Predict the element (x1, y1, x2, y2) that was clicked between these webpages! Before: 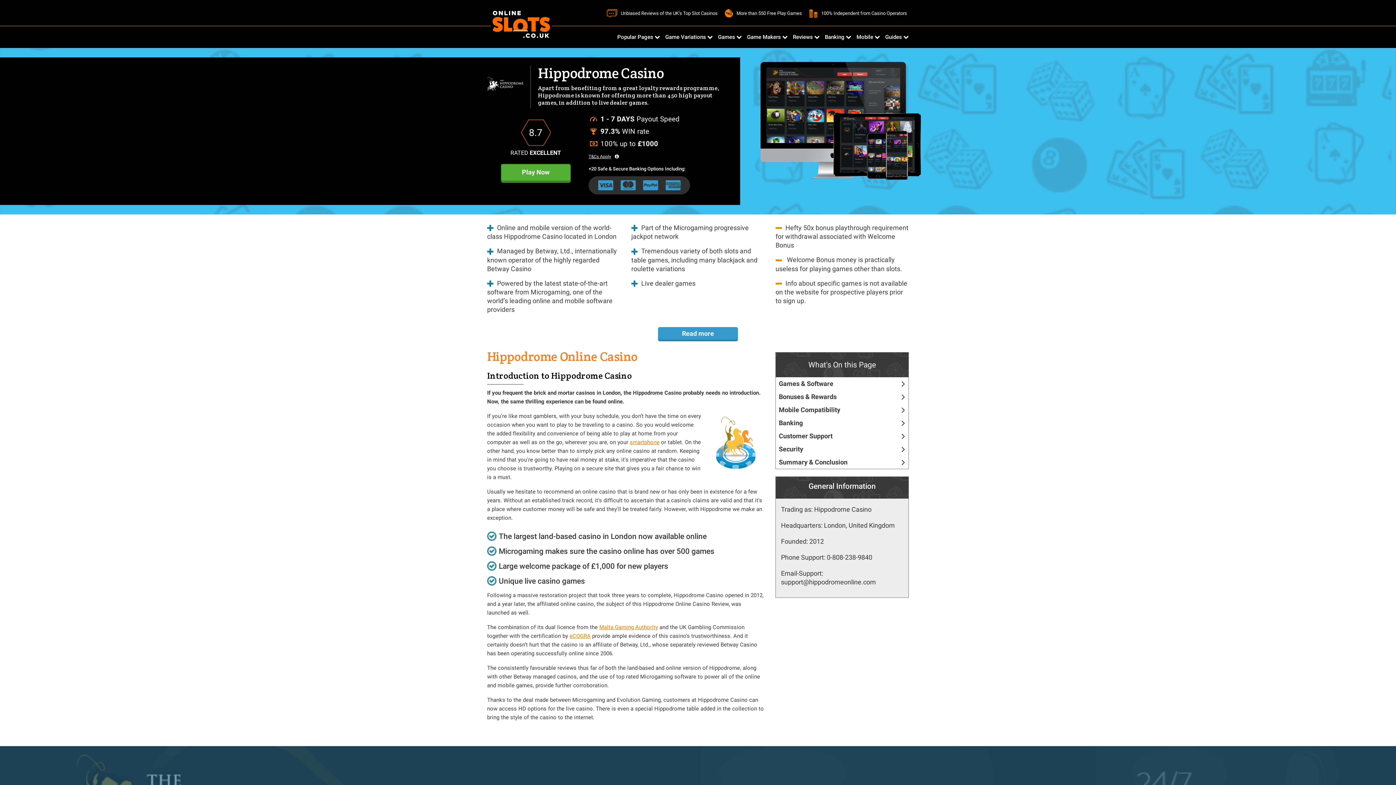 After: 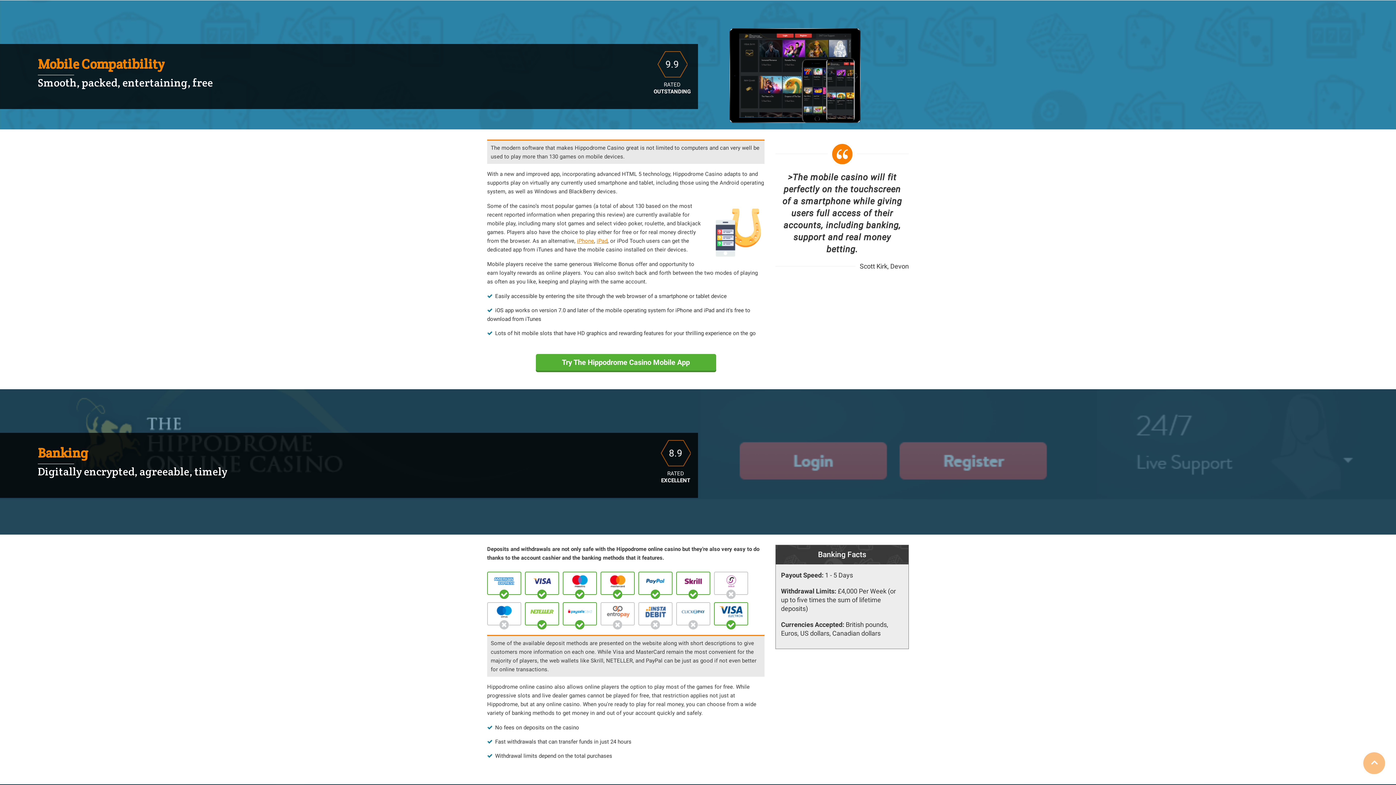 Action: bbox: (776, 403, 908, 416) label: Mobile Compatibility